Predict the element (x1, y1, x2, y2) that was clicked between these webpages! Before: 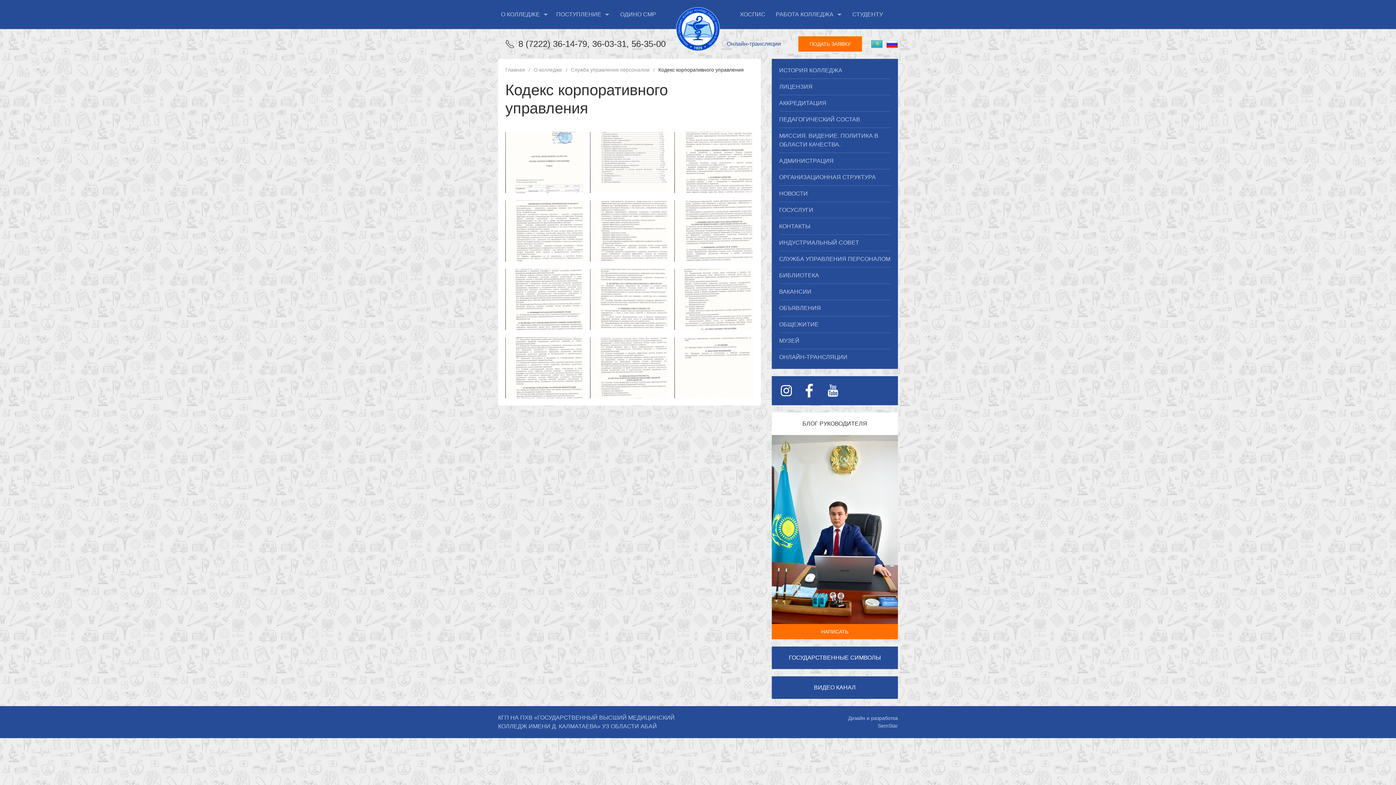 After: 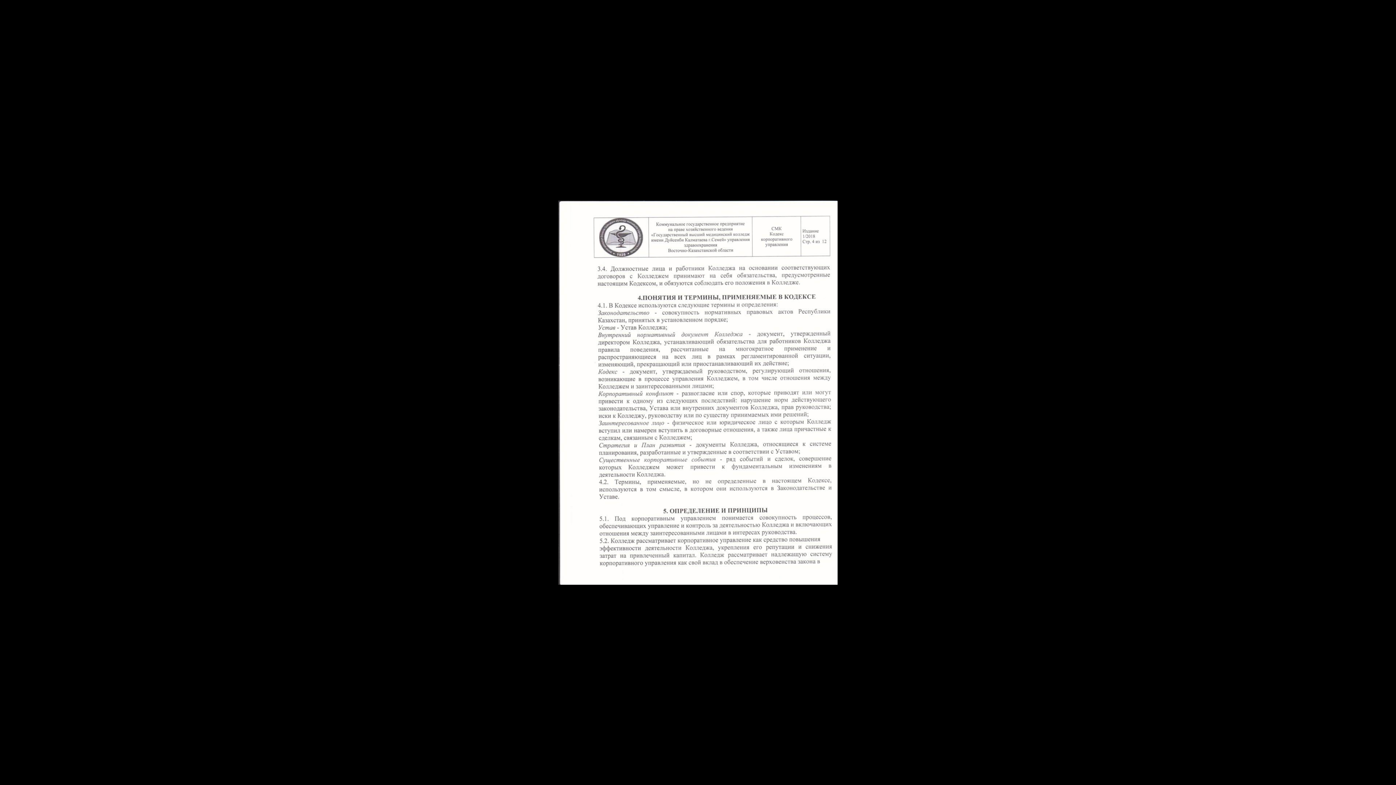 Action: bbox: (505, 227, 584, 233)